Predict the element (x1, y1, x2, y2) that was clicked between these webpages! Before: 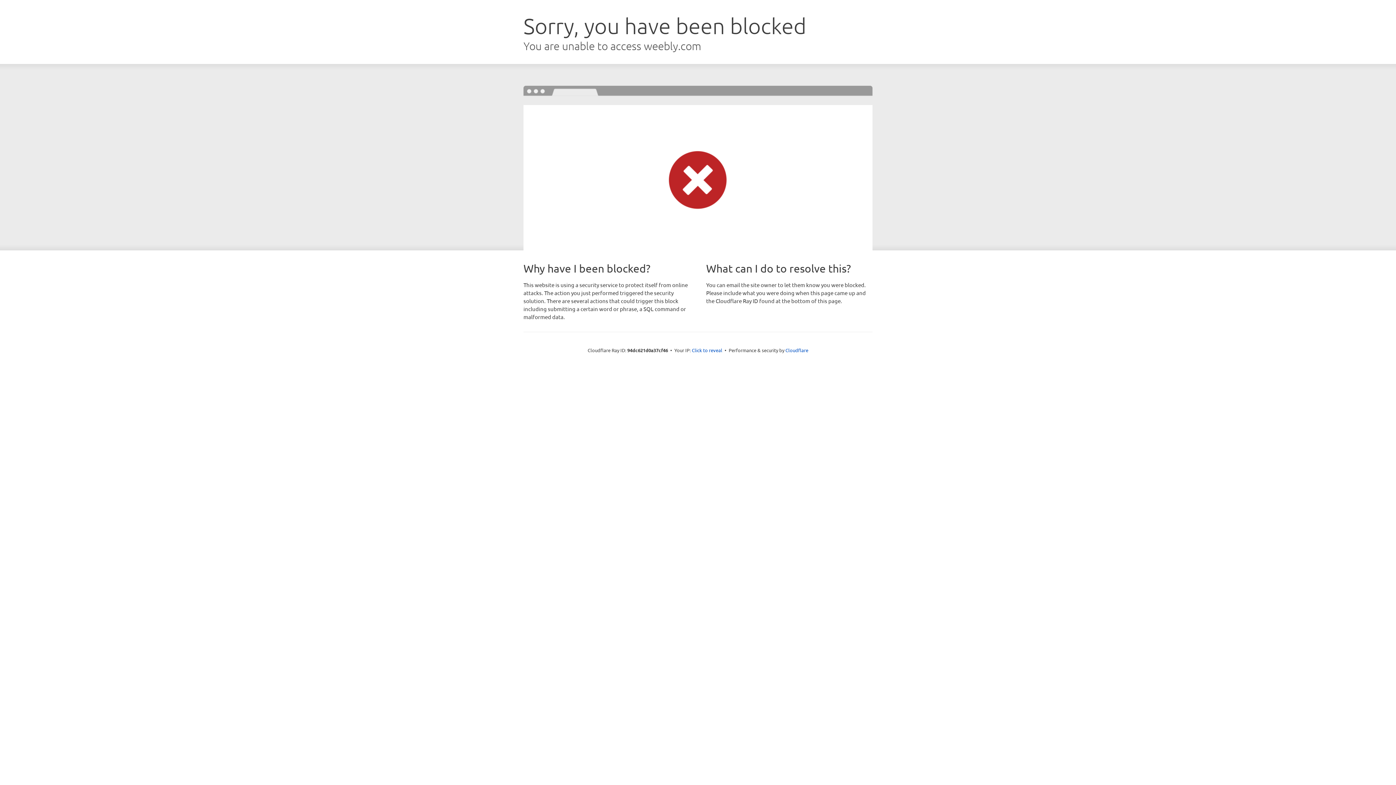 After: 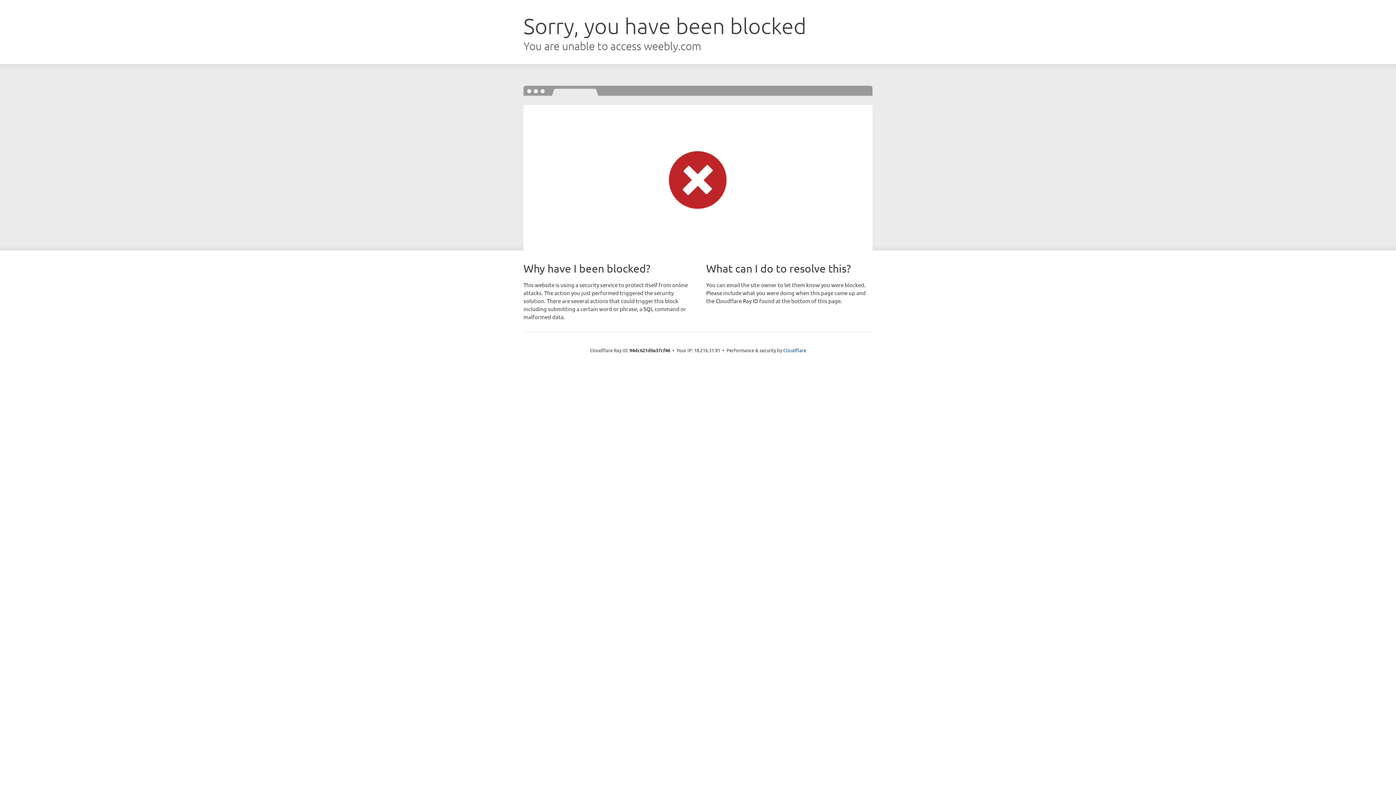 Action: bbox: (692, 346, 722, 353) label: Click to reveal